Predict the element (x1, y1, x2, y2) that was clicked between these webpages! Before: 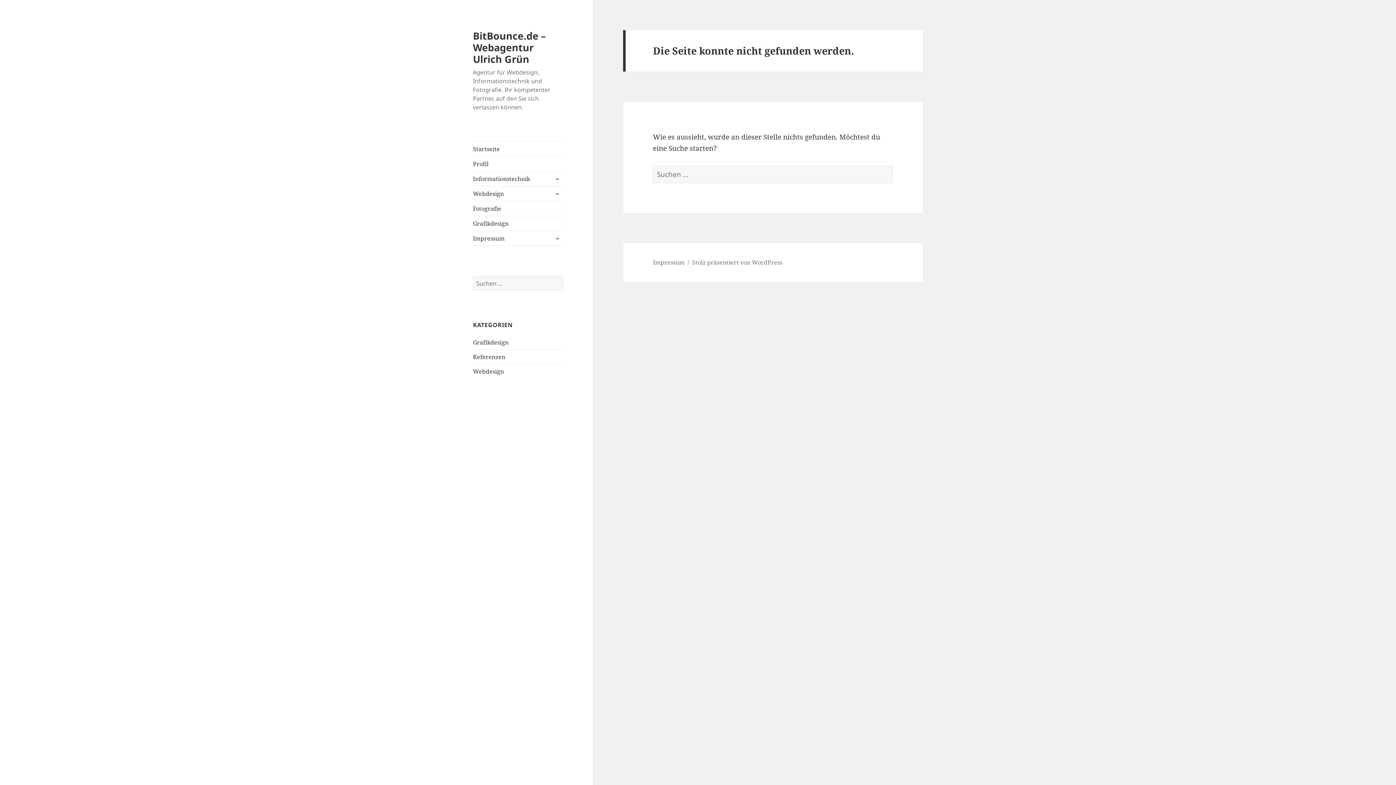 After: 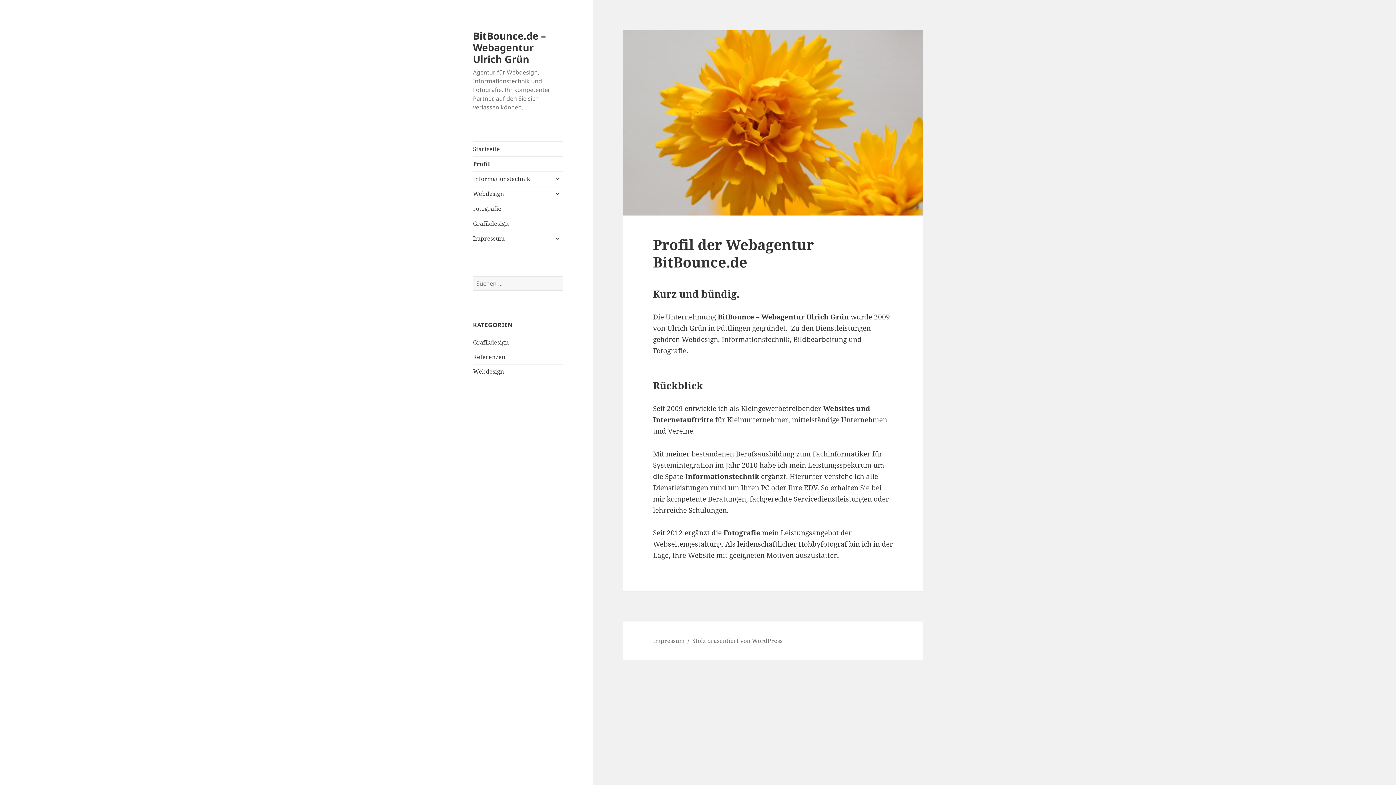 Action: bbox: (473, 156, 563, 171) label: Profil